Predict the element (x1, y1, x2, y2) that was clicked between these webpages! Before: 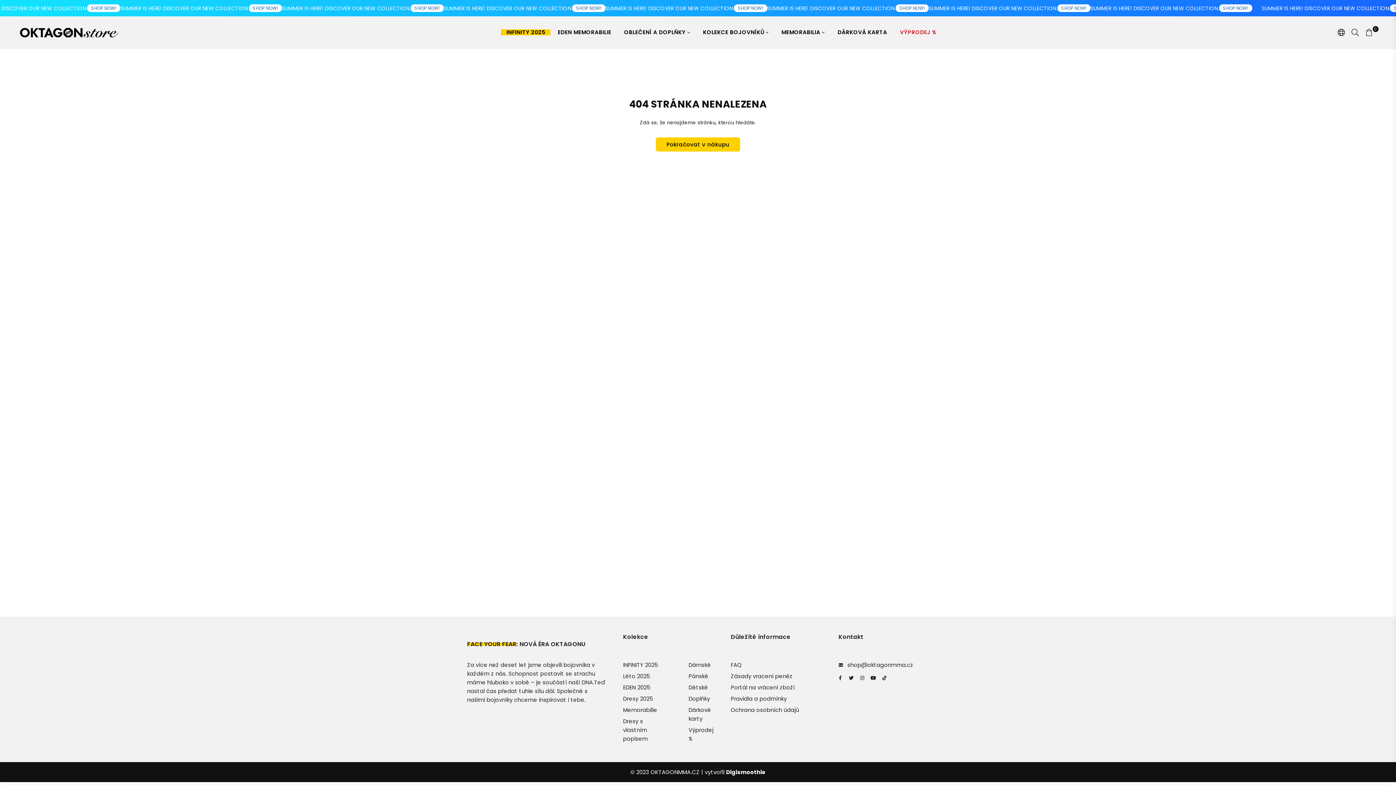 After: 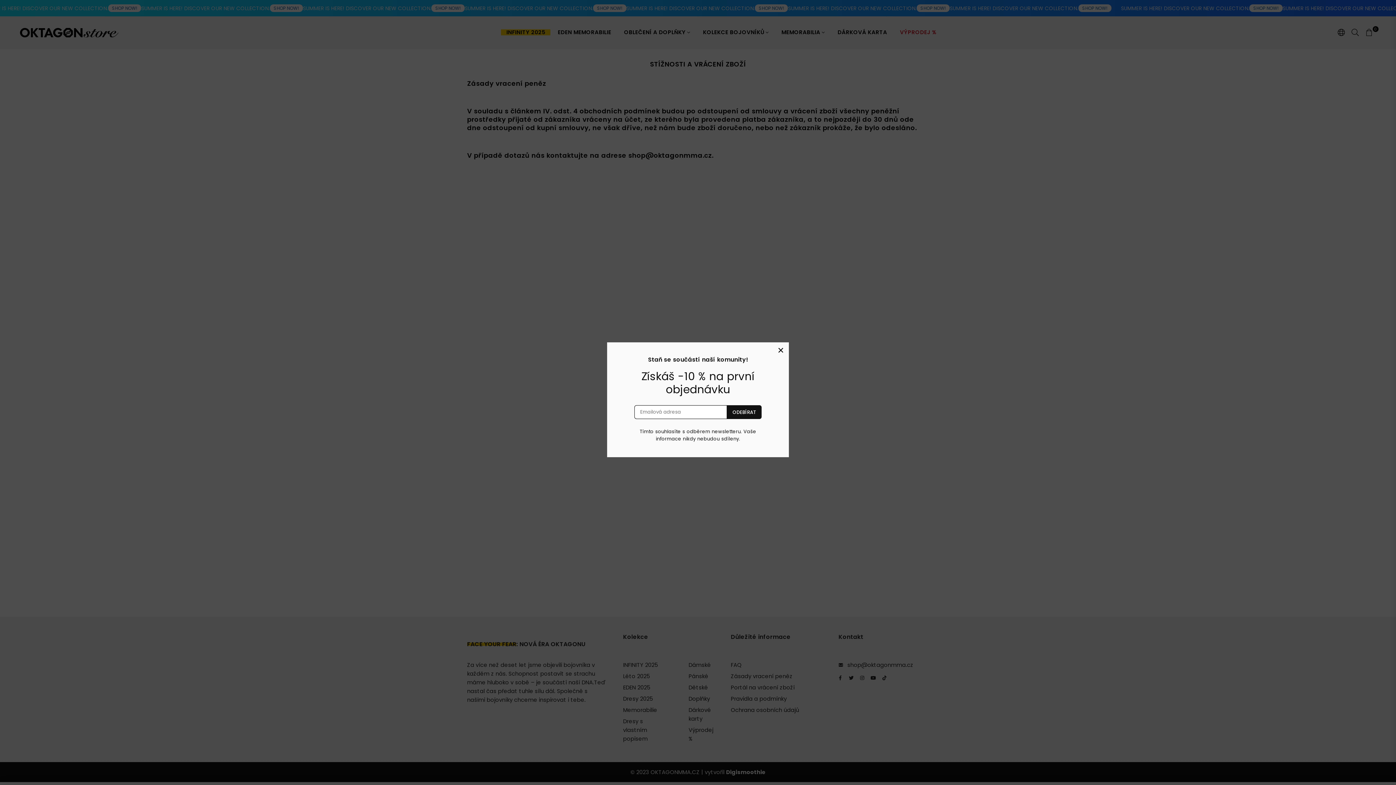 Action: label: Zásady vracení peněz bbox: (731, 672, 792, 680)